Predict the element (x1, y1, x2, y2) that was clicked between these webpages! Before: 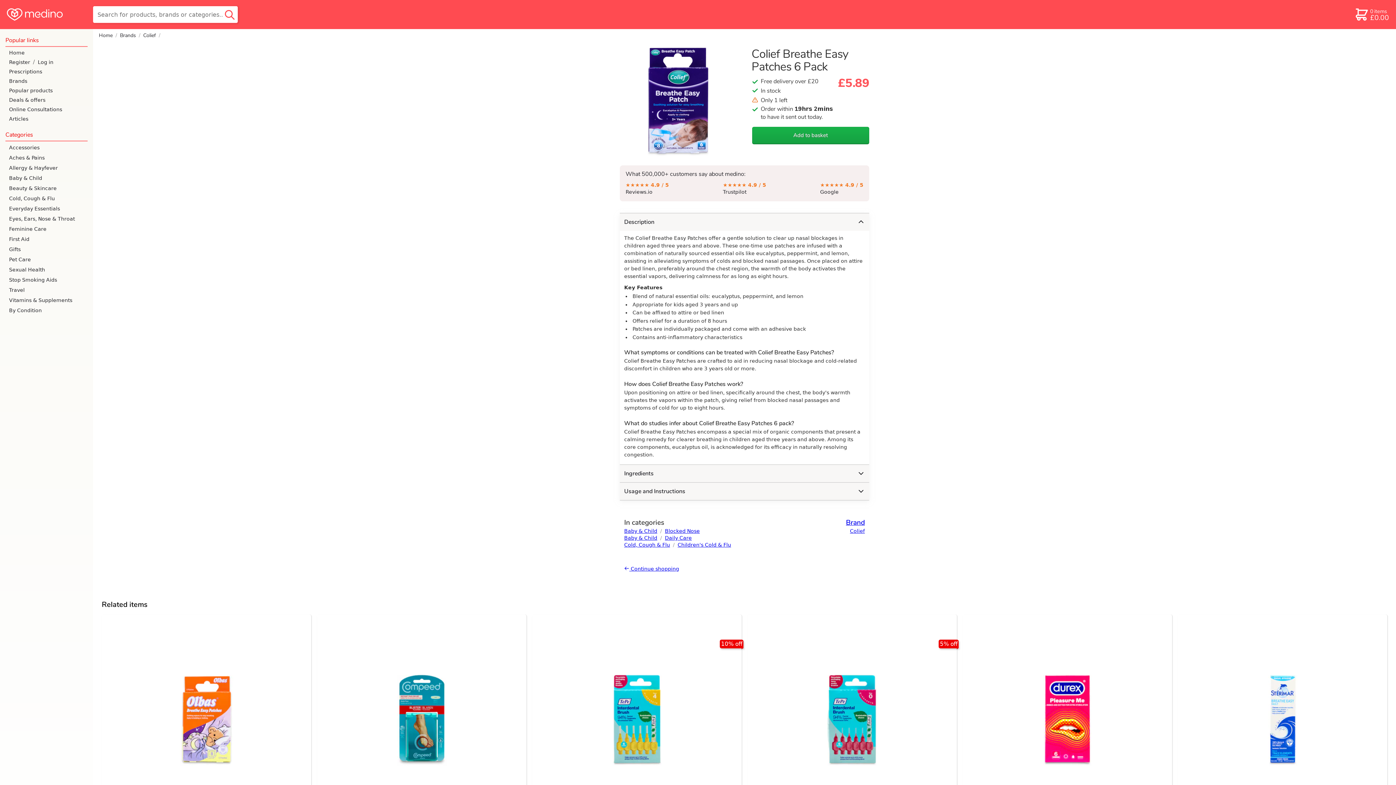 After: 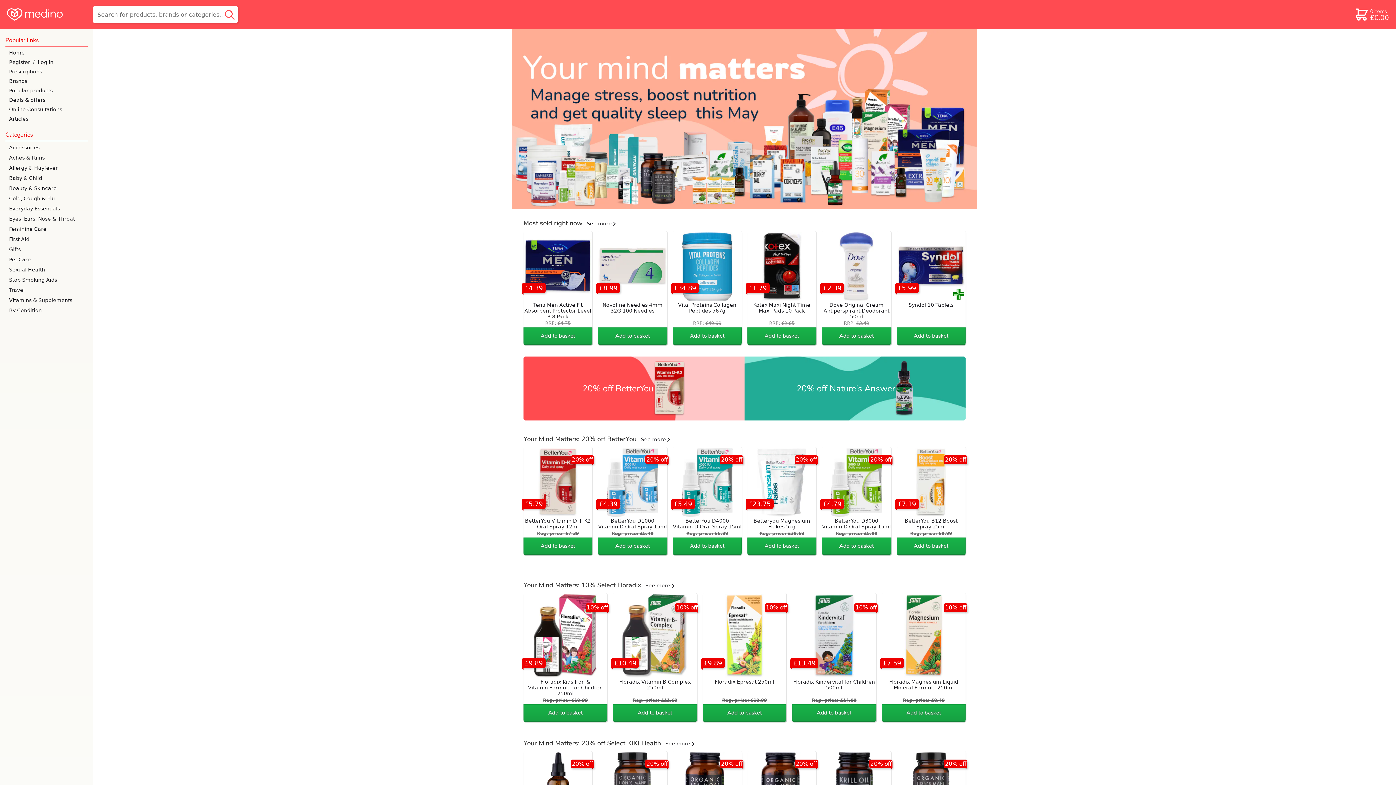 Action: label:  Continue shopping bbox: (620, 566, 679, 571)